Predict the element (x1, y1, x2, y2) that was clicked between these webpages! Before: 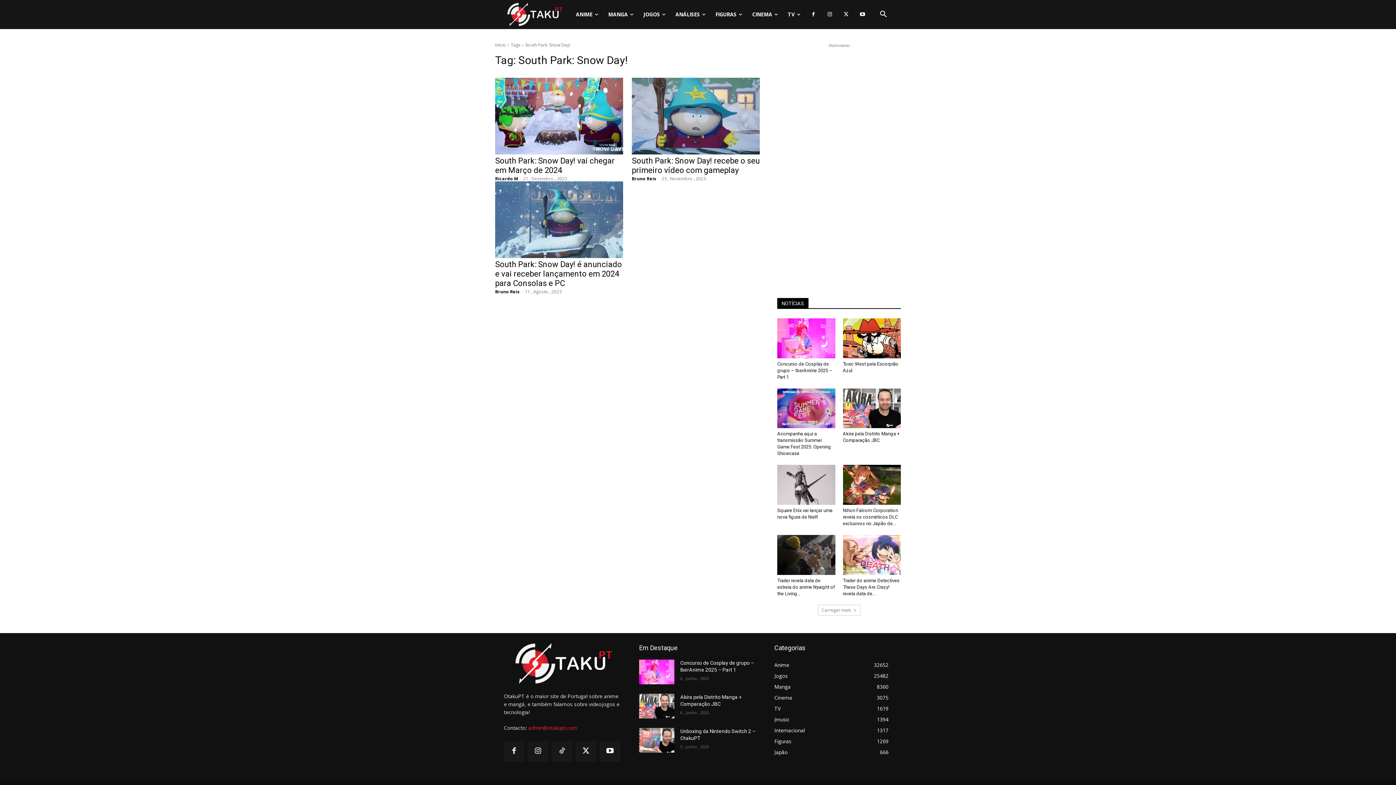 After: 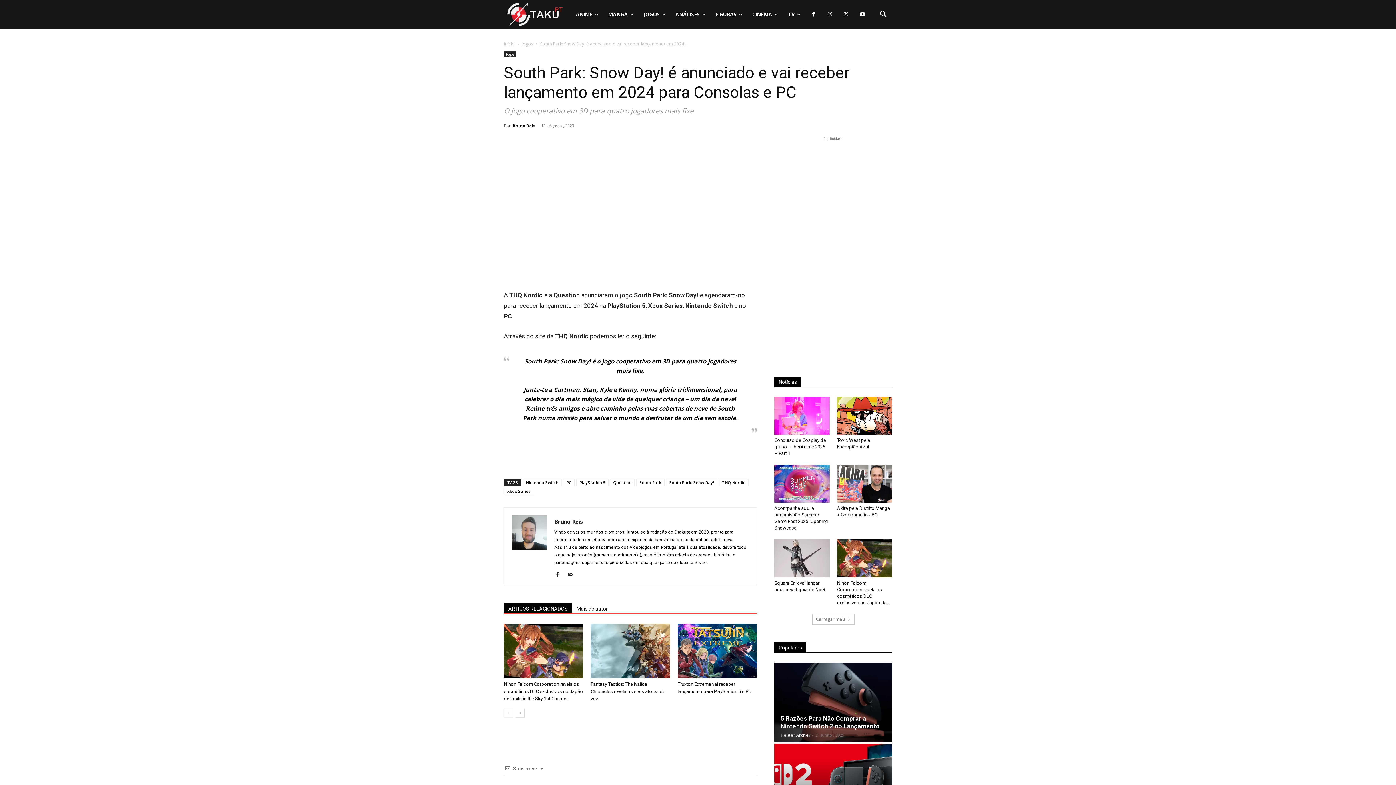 Action: bbox: (495, 181, 623, 258)